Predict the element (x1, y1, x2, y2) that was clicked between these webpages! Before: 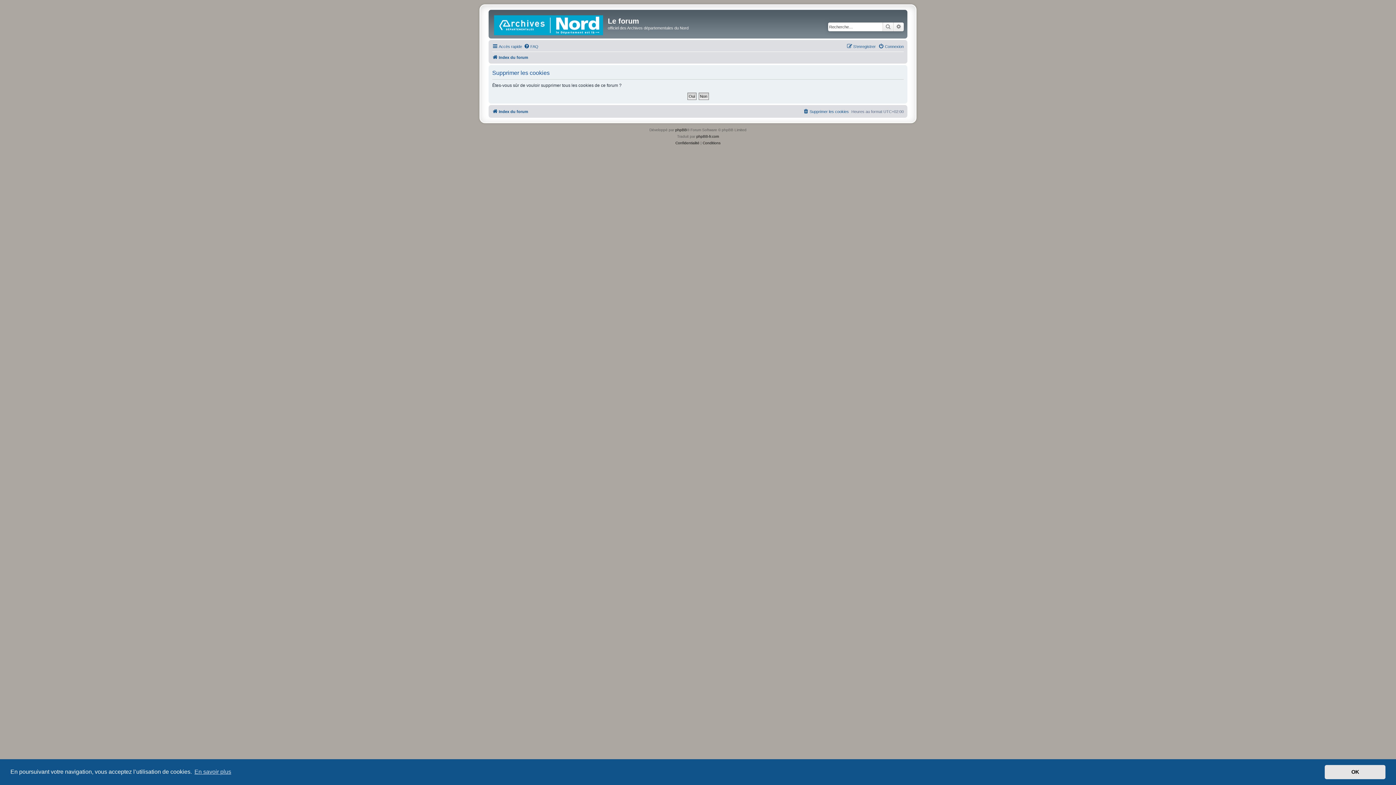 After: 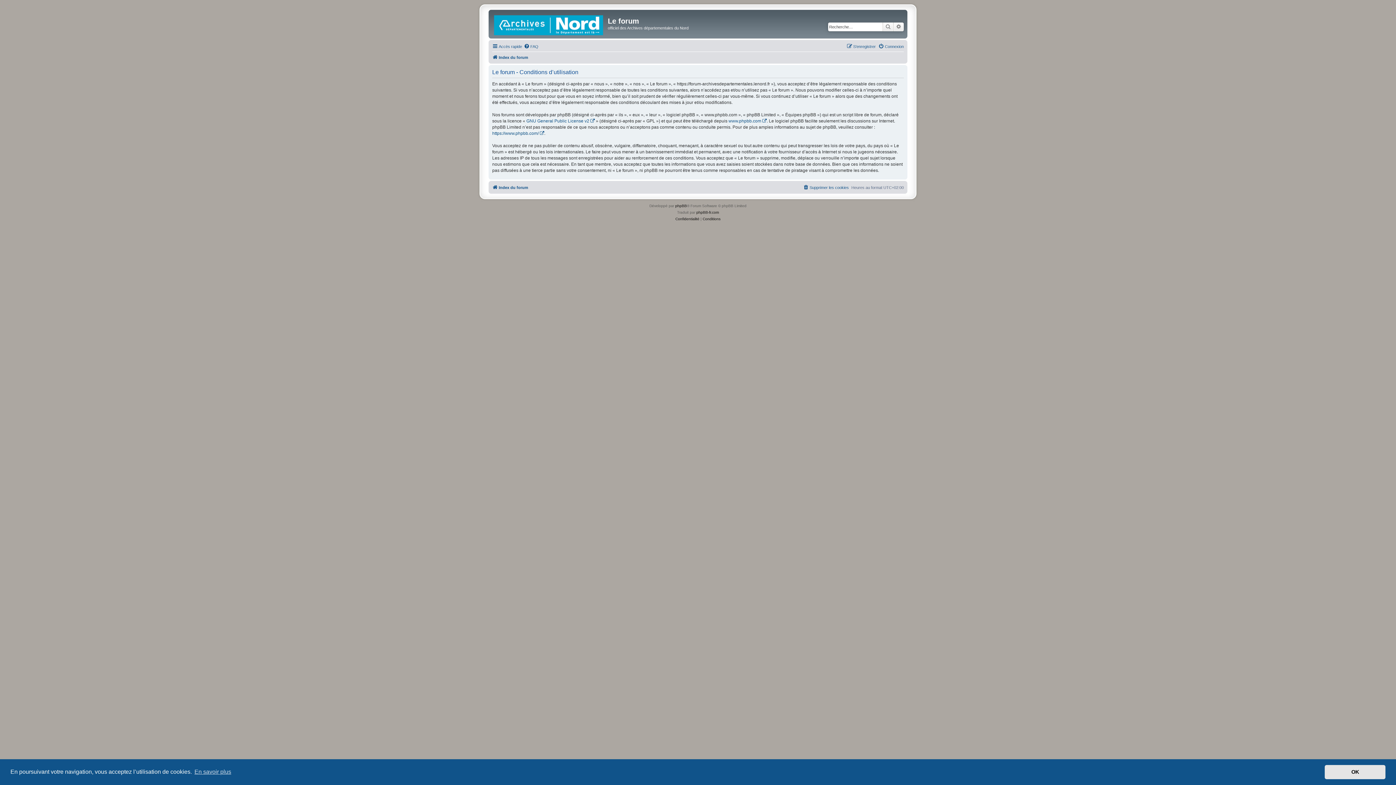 Action: label: Conditions bbox: (702, 139, 720, 146)